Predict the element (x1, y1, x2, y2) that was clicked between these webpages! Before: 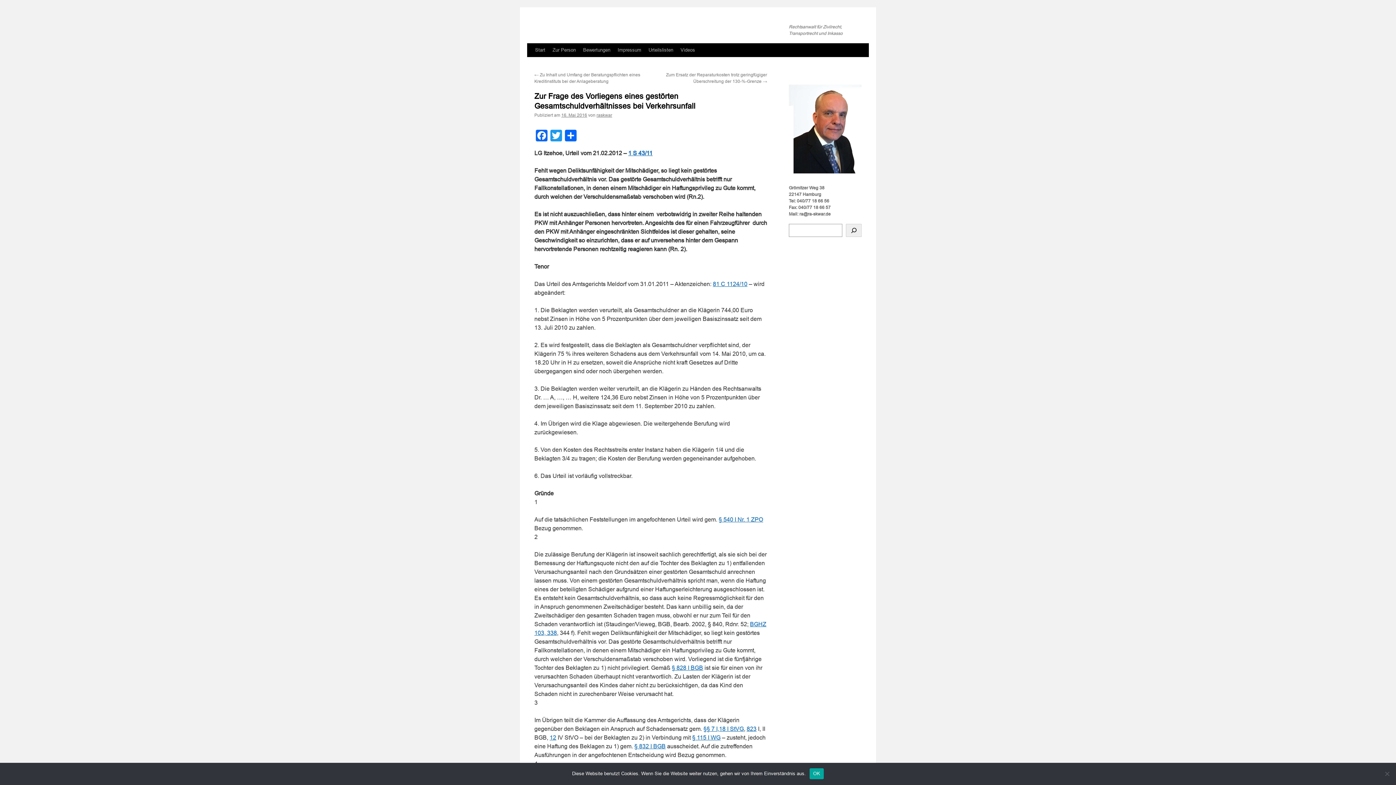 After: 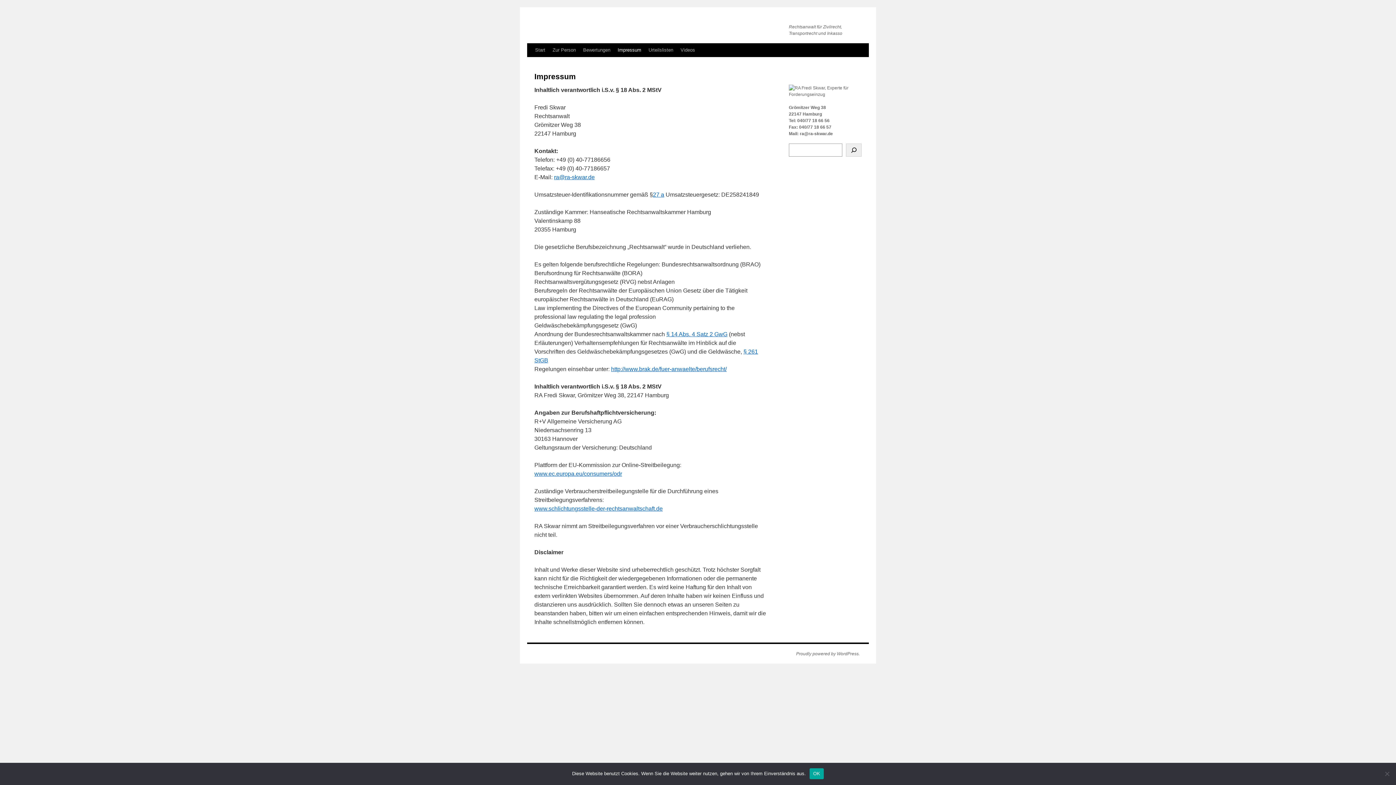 Action: bbox: (614, 43, 645, 57) label: Impressum